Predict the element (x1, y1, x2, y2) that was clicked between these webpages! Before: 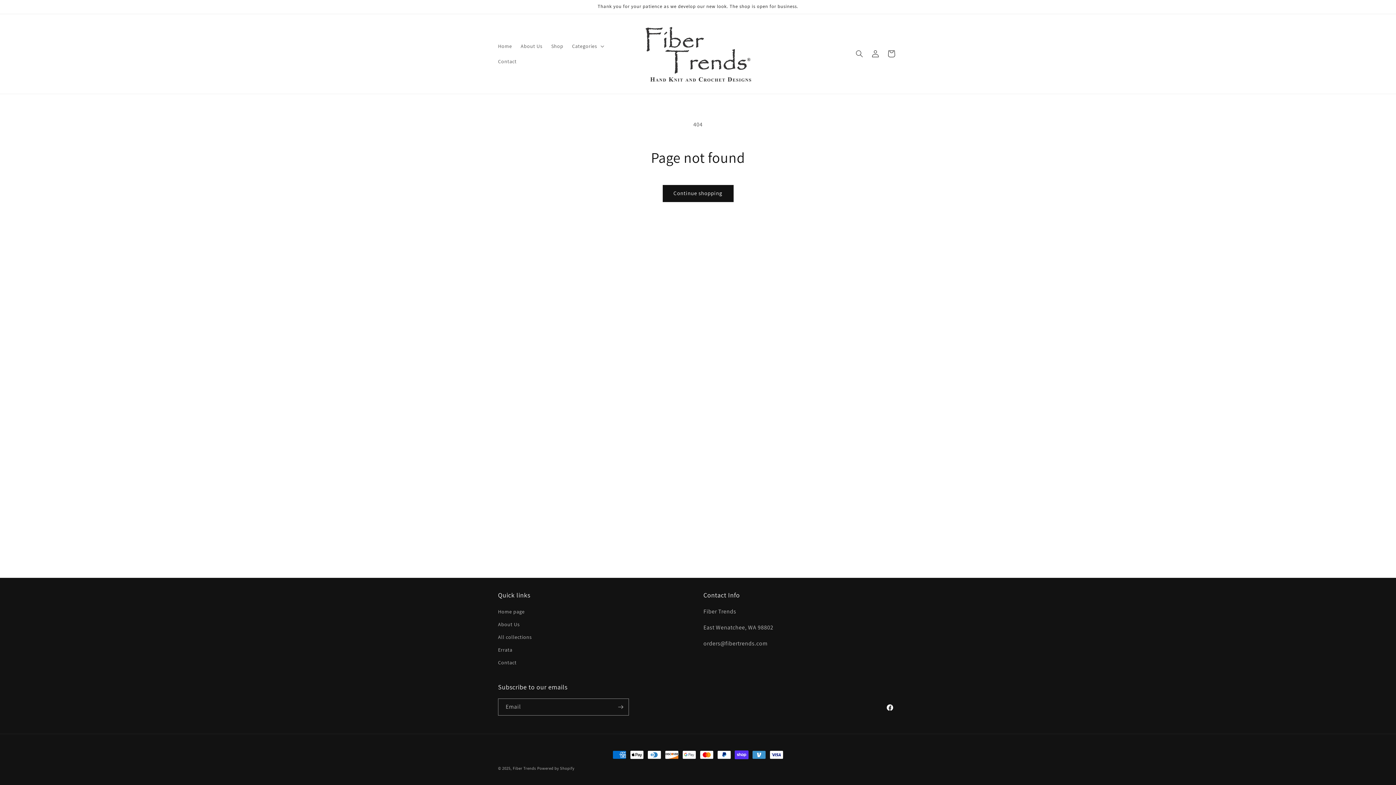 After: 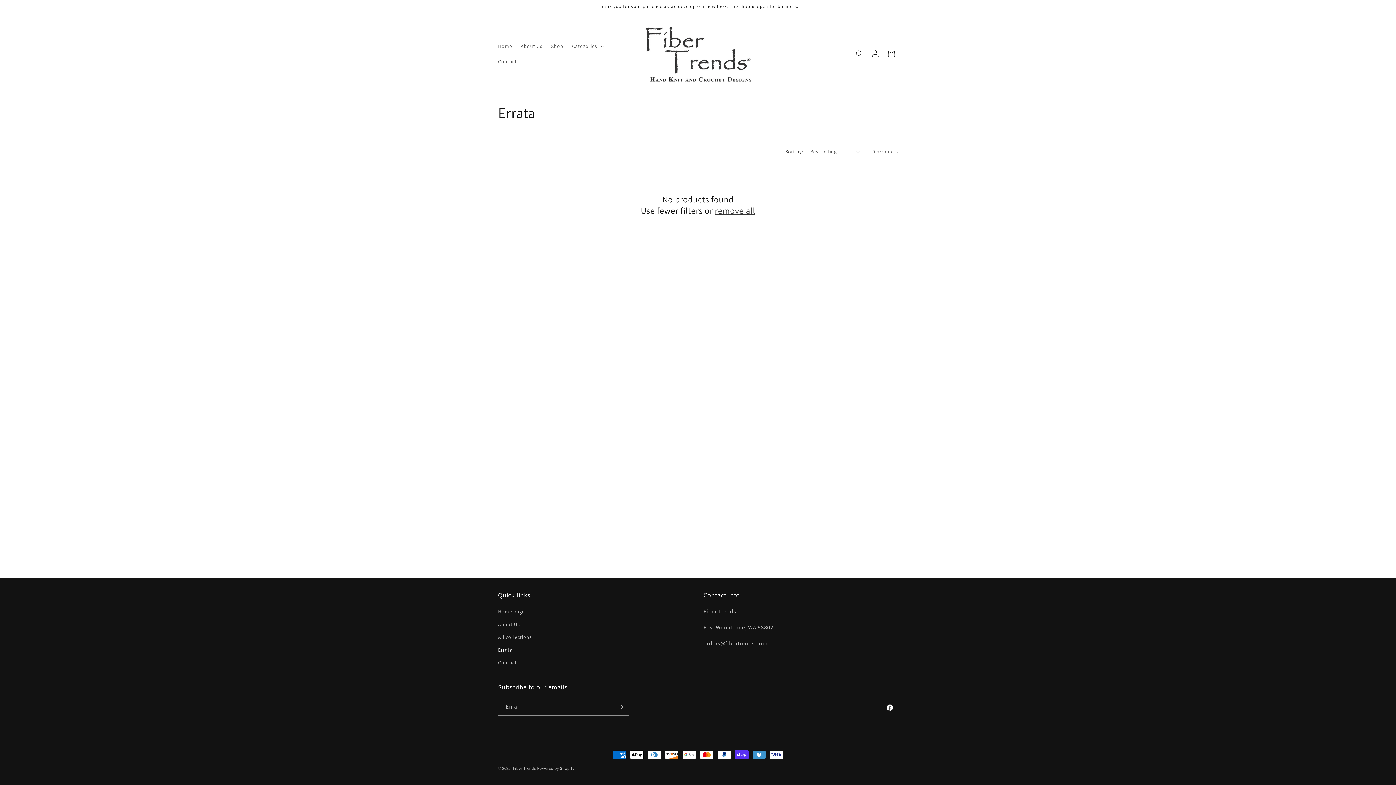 Action: bbox: (498, 644, 512, 656) label: Errata